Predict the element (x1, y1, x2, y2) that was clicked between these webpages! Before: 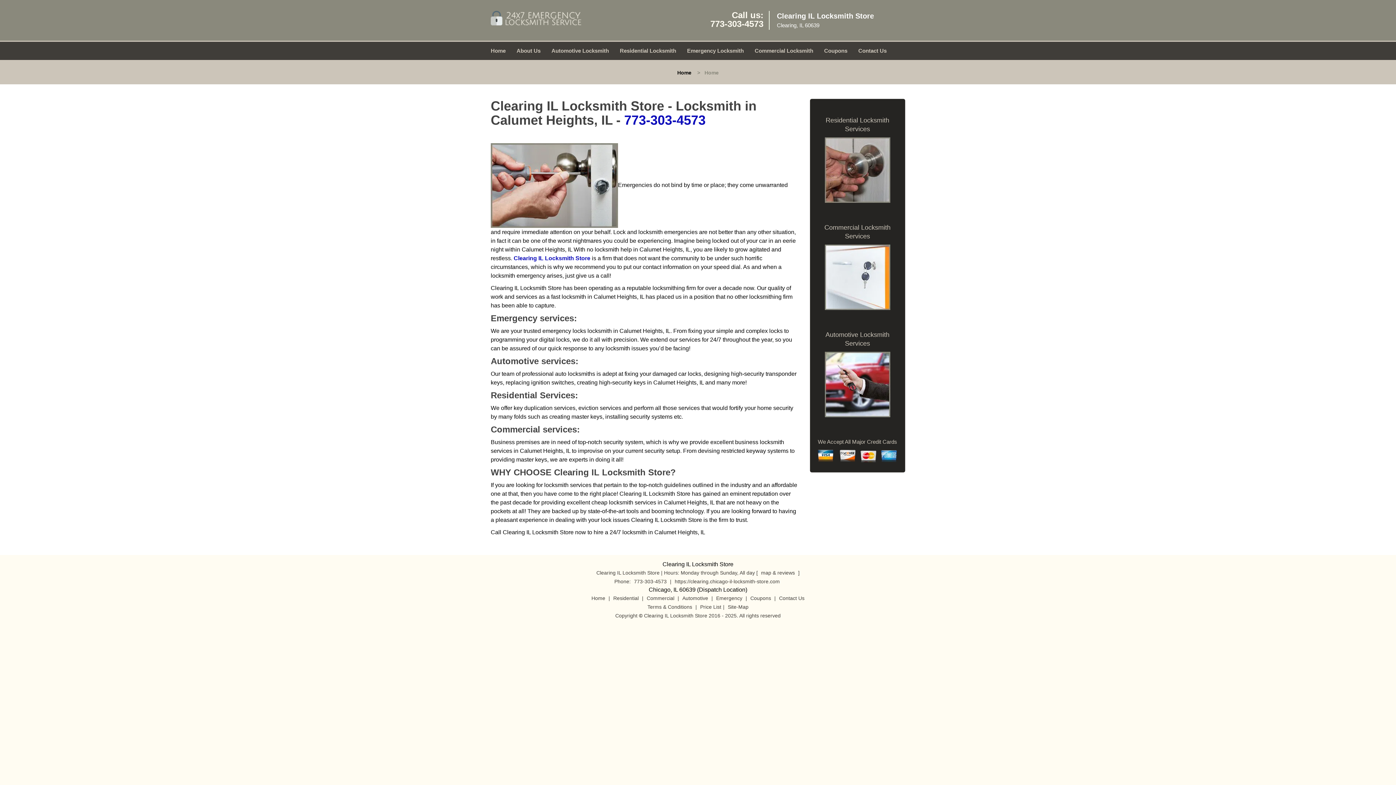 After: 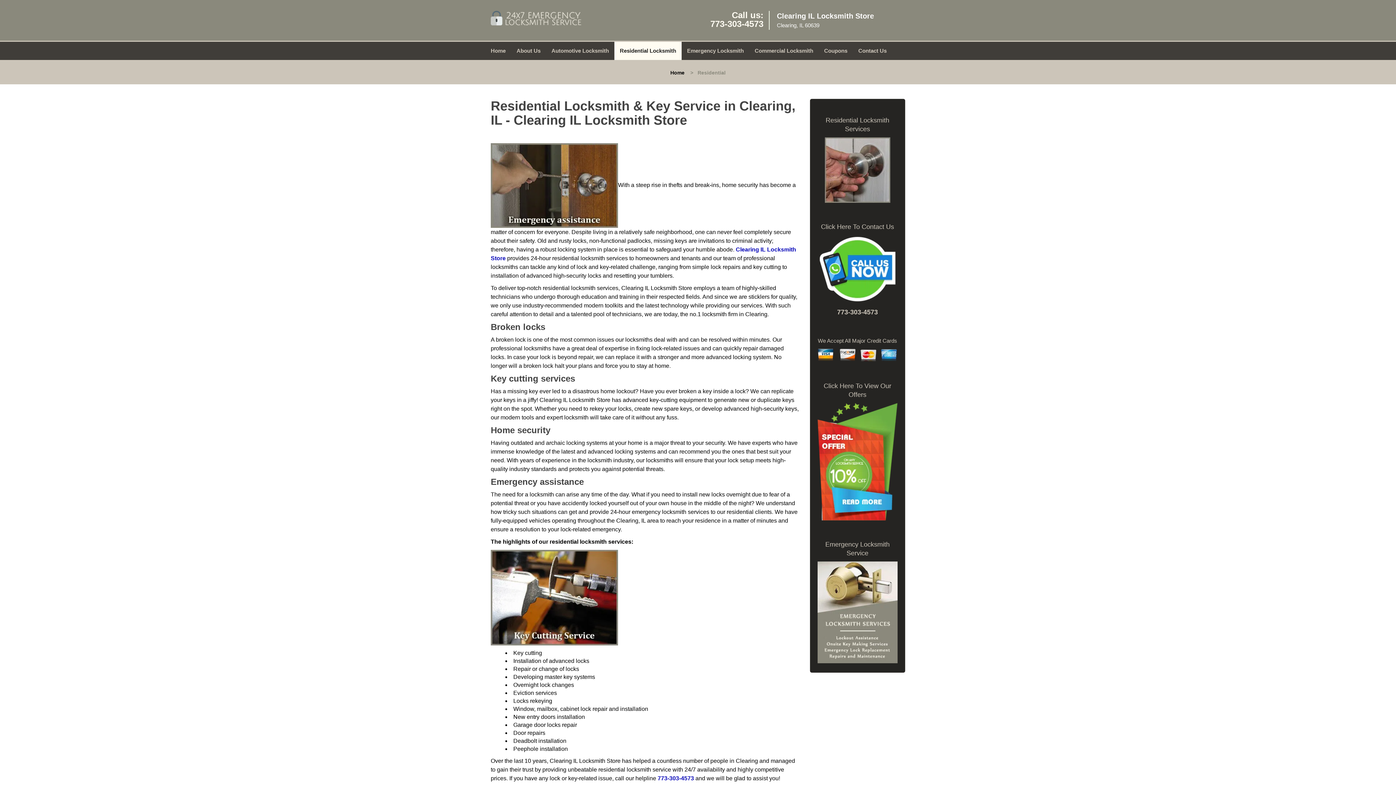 Action: label: Residential Locksmith Services bbox: (815, 116, 899, 134)